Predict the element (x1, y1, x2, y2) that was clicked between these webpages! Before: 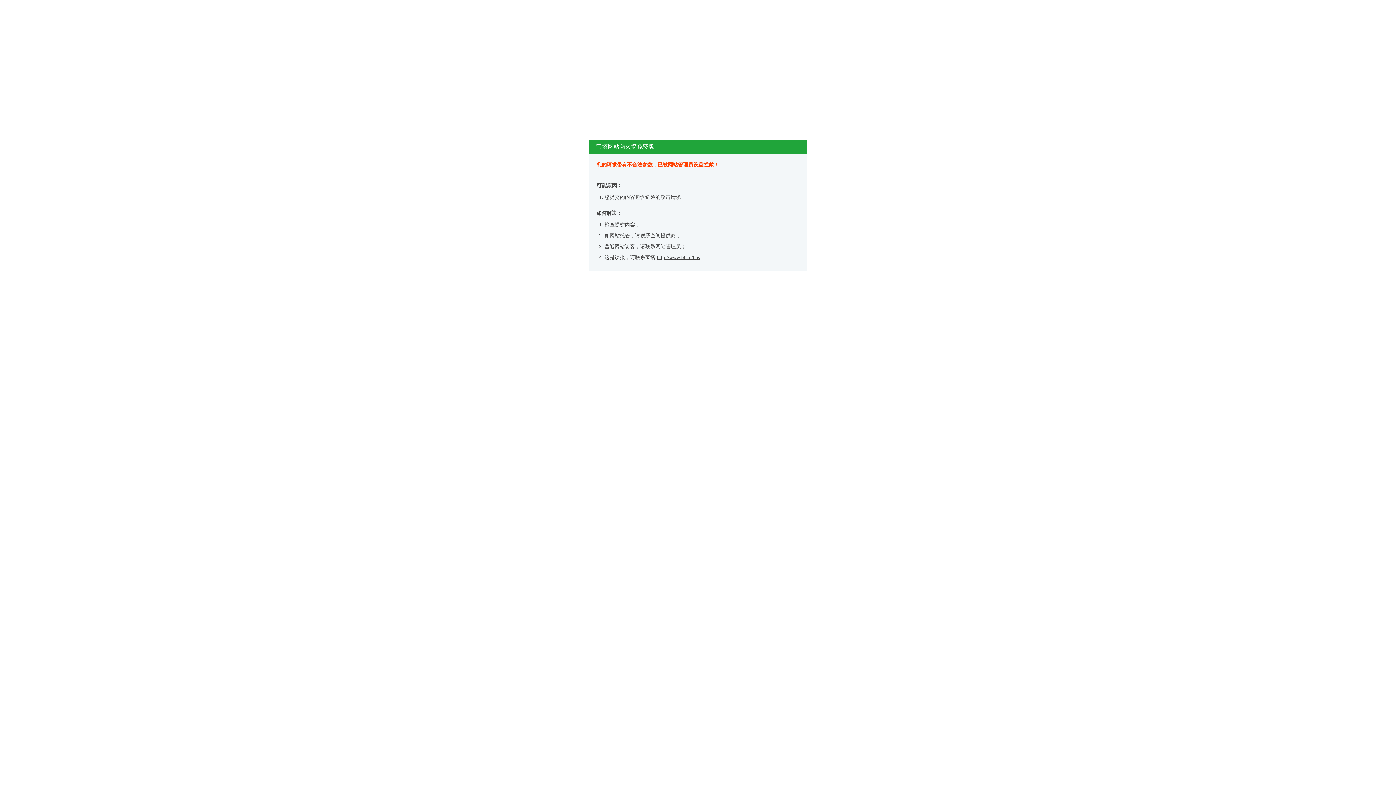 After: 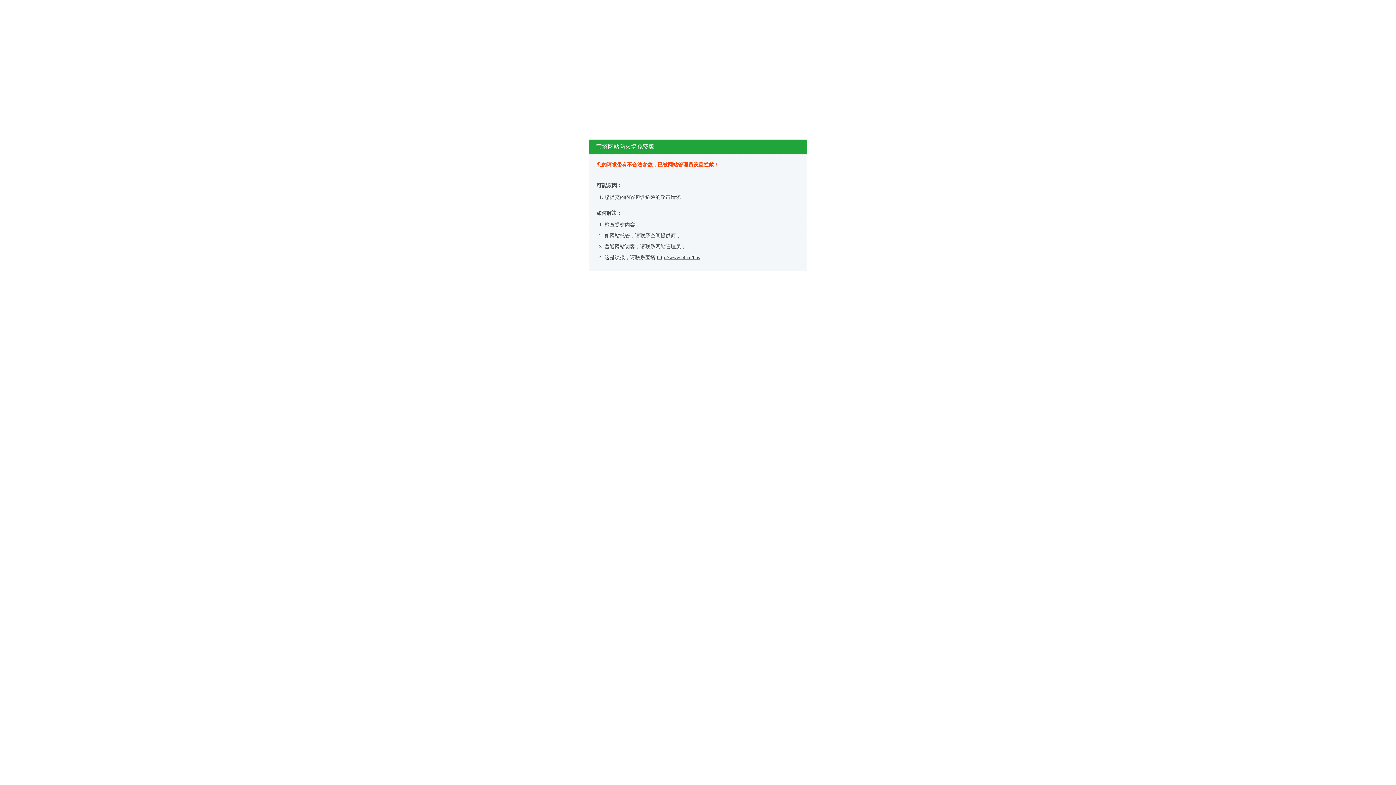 Action: label: http://www.bt.cn/bbs bbox: (657, 254, 700, 260)